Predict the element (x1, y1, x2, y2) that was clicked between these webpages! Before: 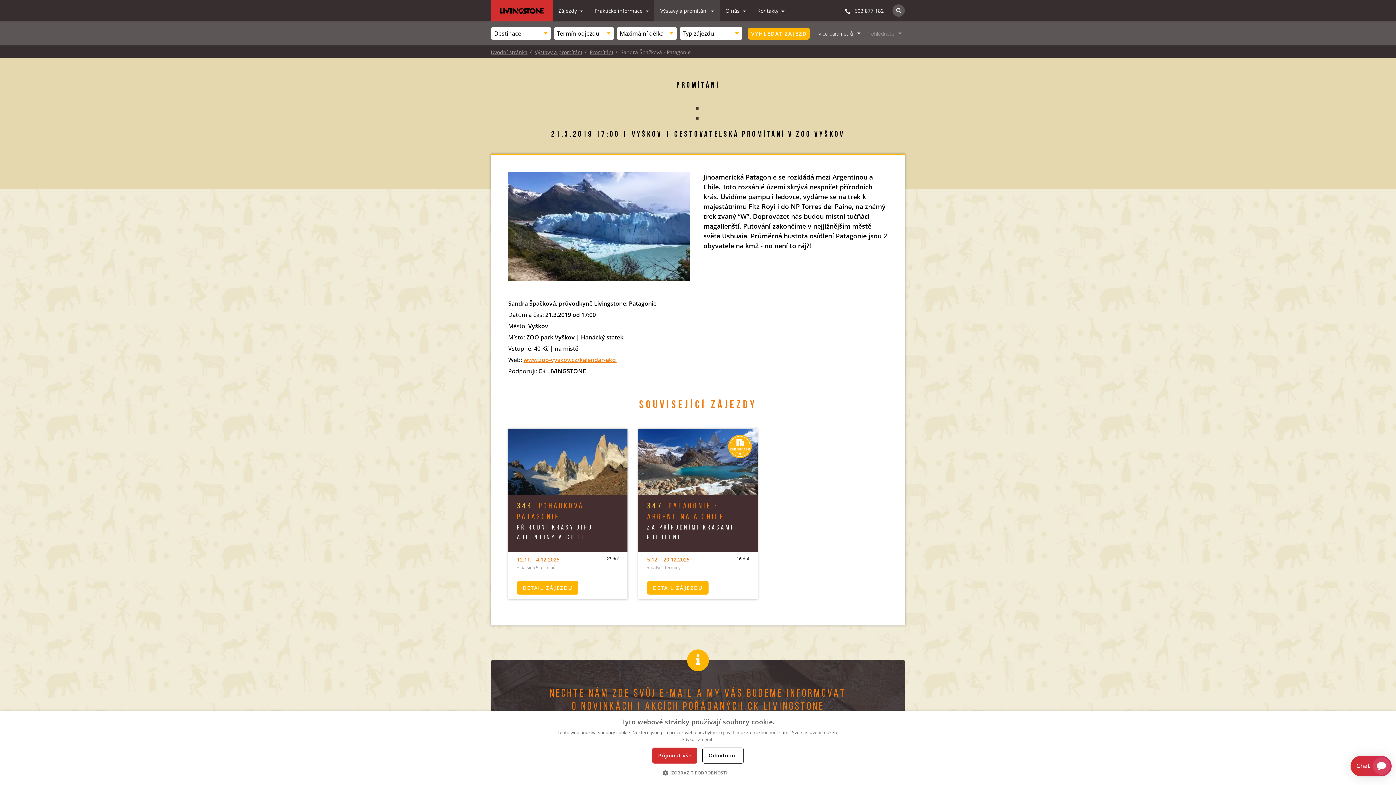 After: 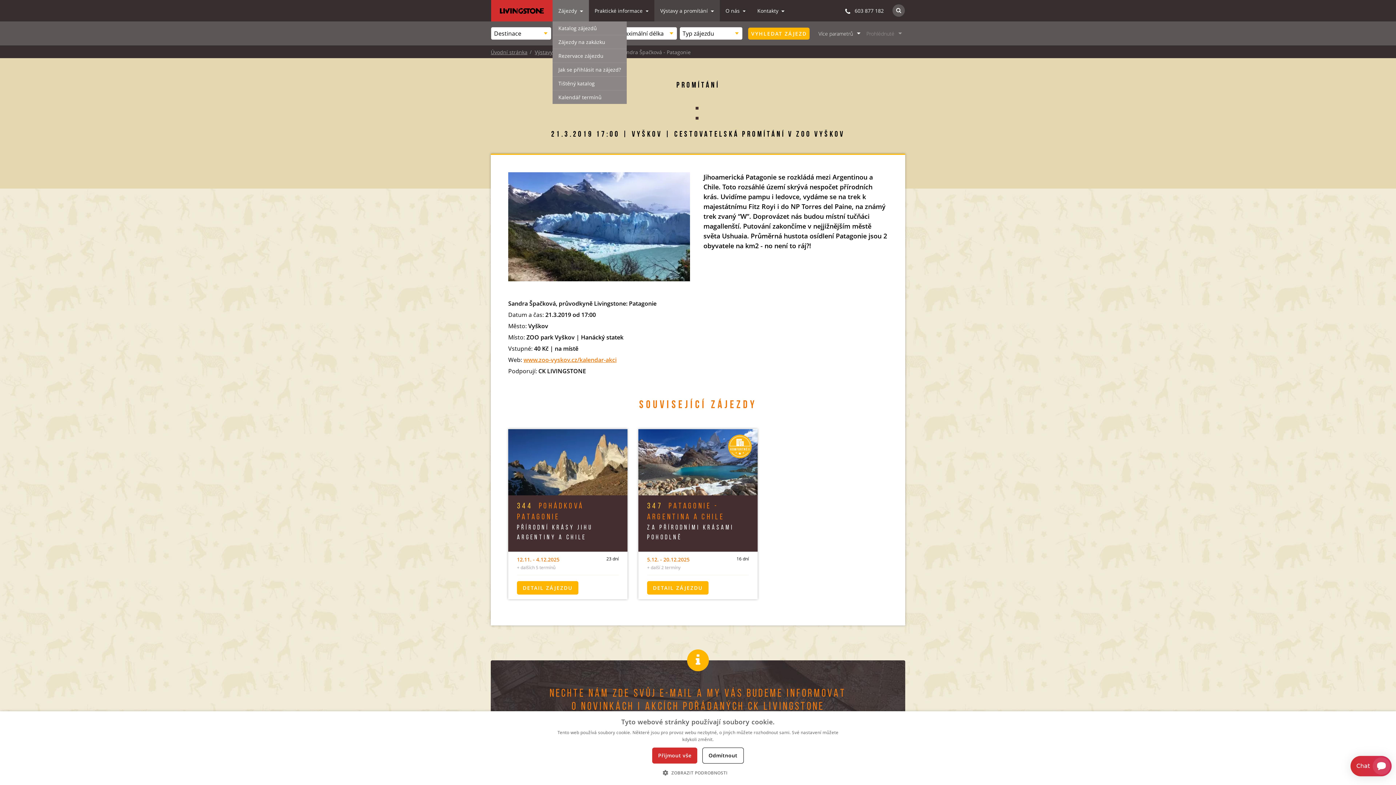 Action: bbox: (552, 0, 588, 21) label: Zájezdy 